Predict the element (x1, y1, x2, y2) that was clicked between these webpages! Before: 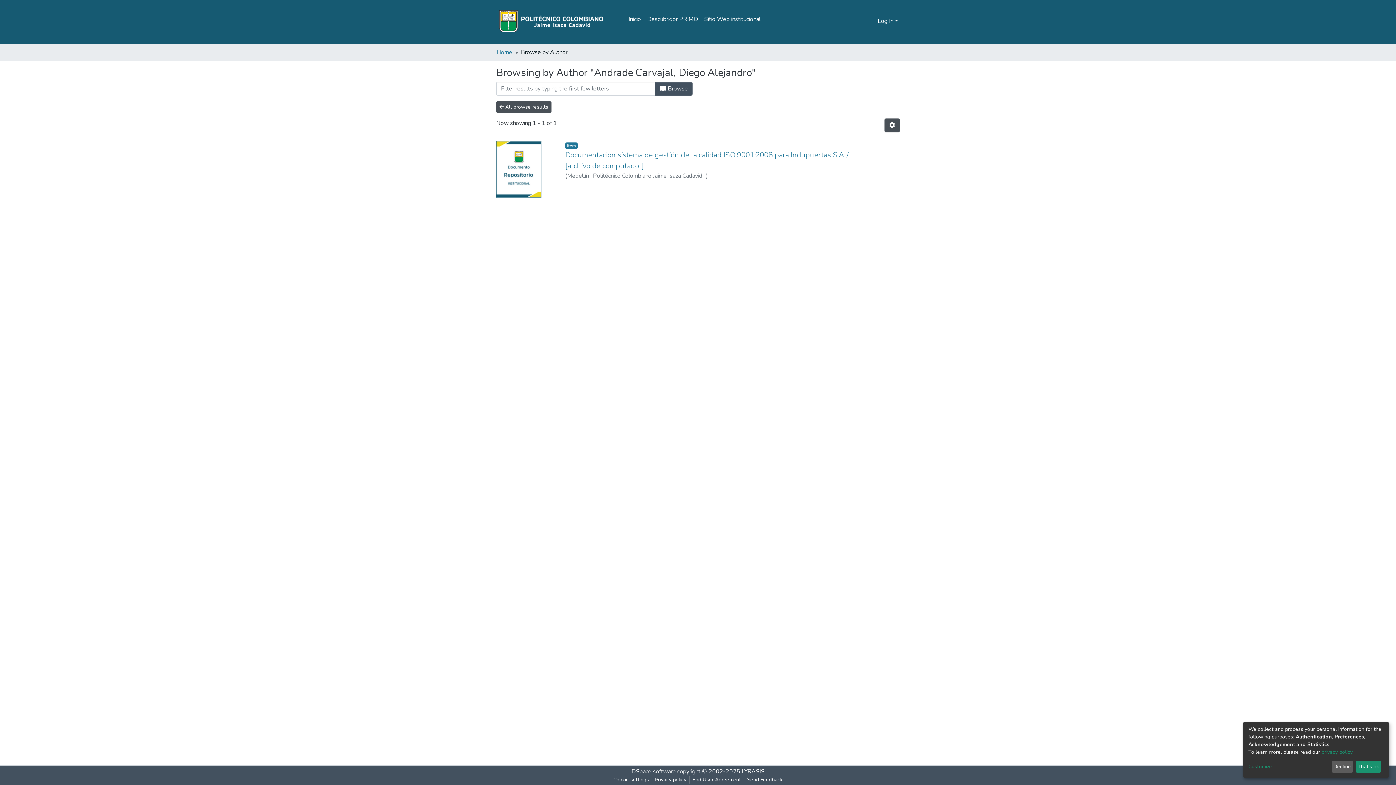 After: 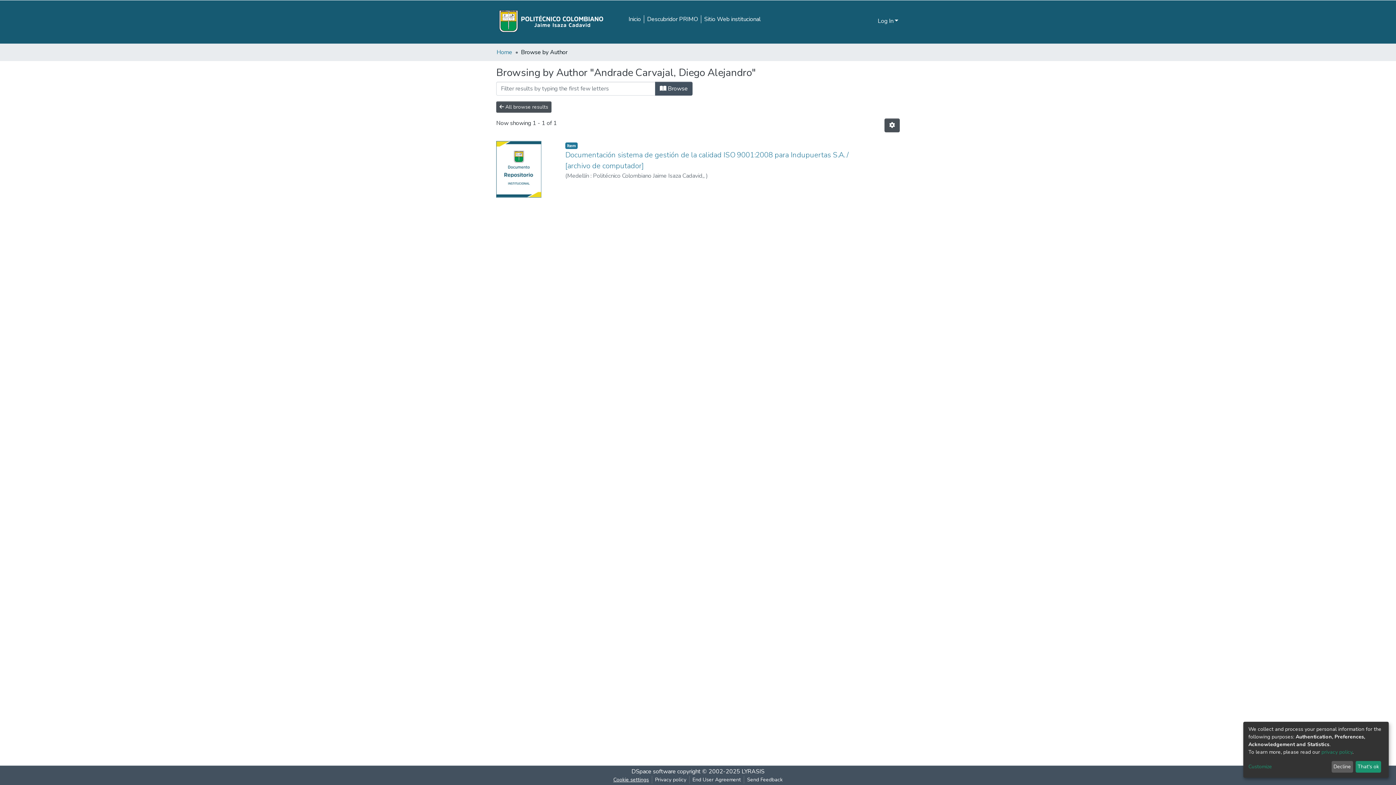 Action: label: Cookie settings bbox: (610, 776, 652, 784)